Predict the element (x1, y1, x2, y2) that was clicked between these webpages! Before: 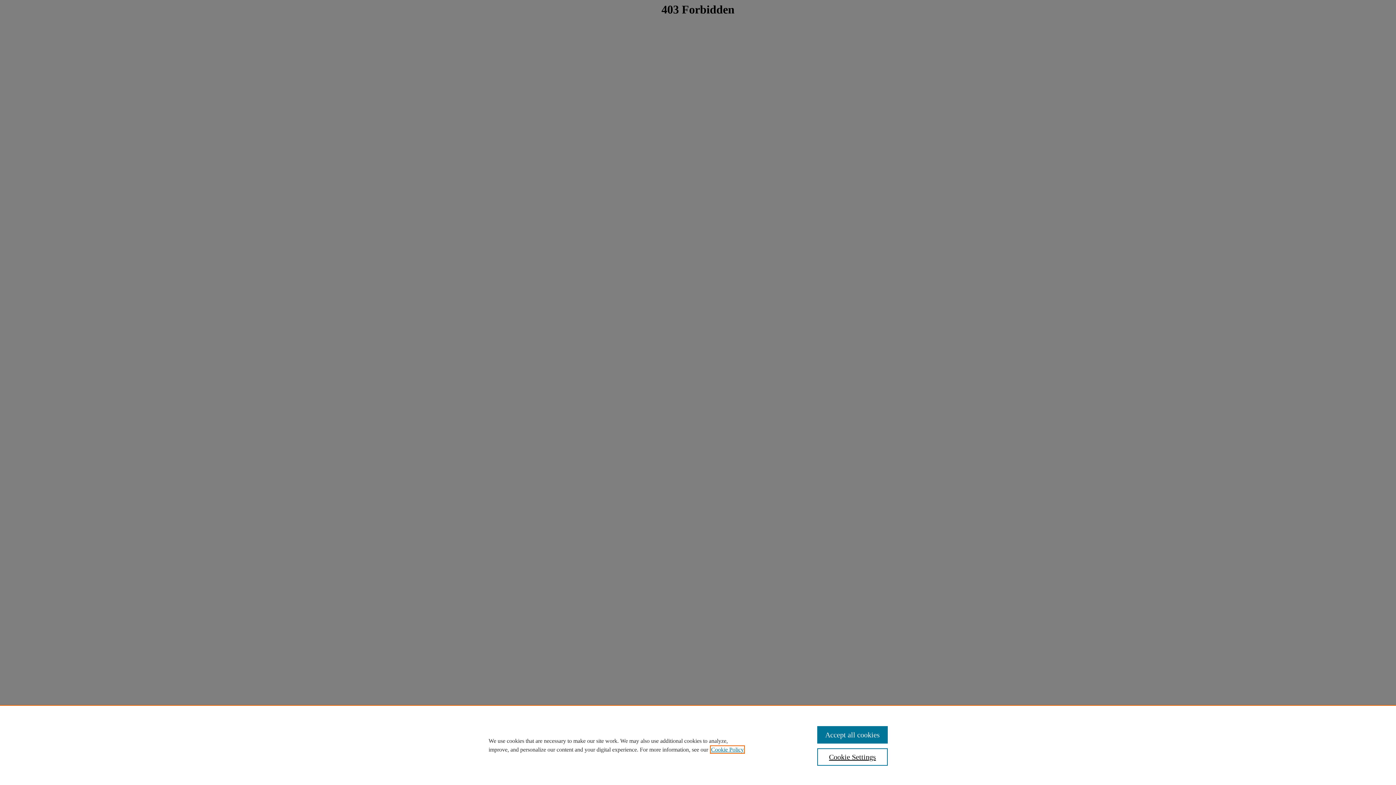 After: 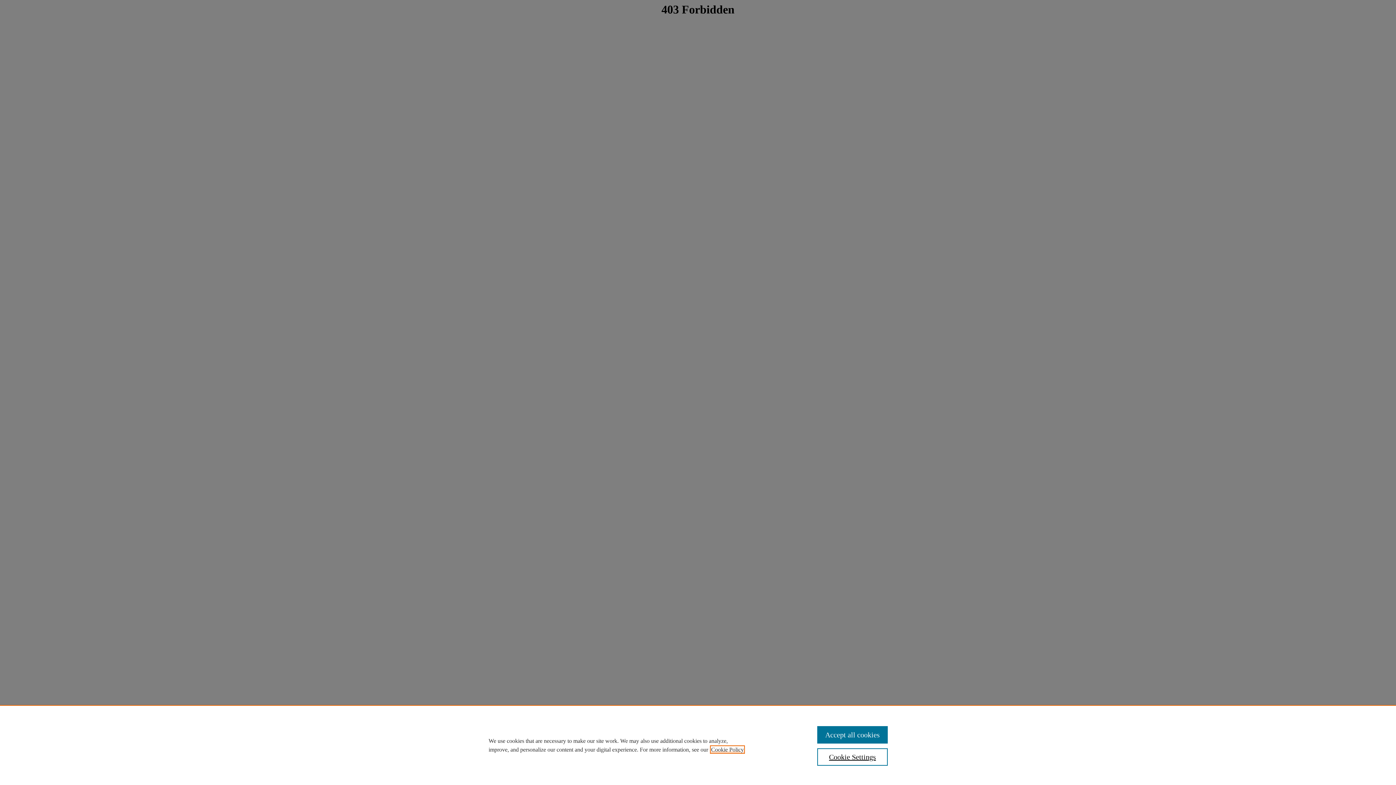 Action: label: , opens in a new tab bbox: (711, 746, 744, 753)